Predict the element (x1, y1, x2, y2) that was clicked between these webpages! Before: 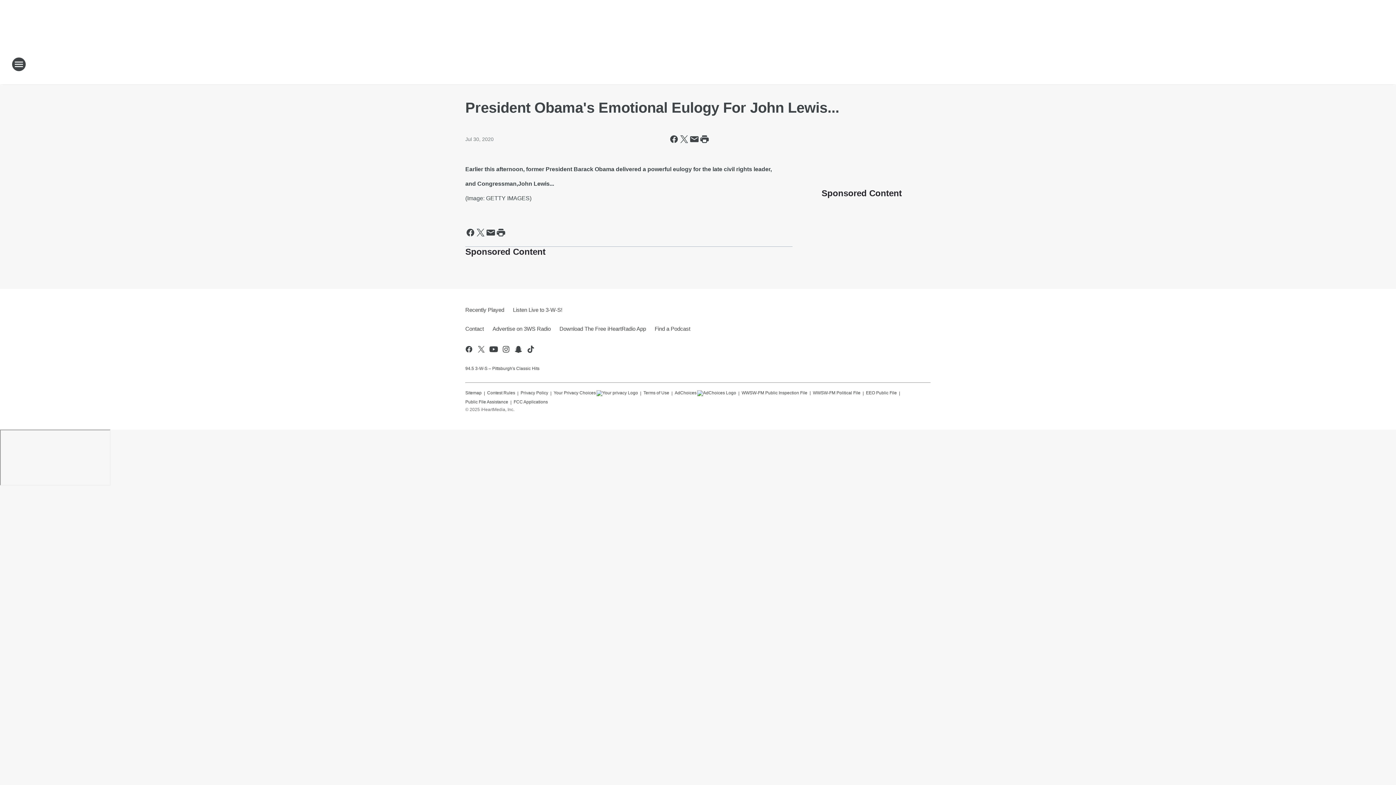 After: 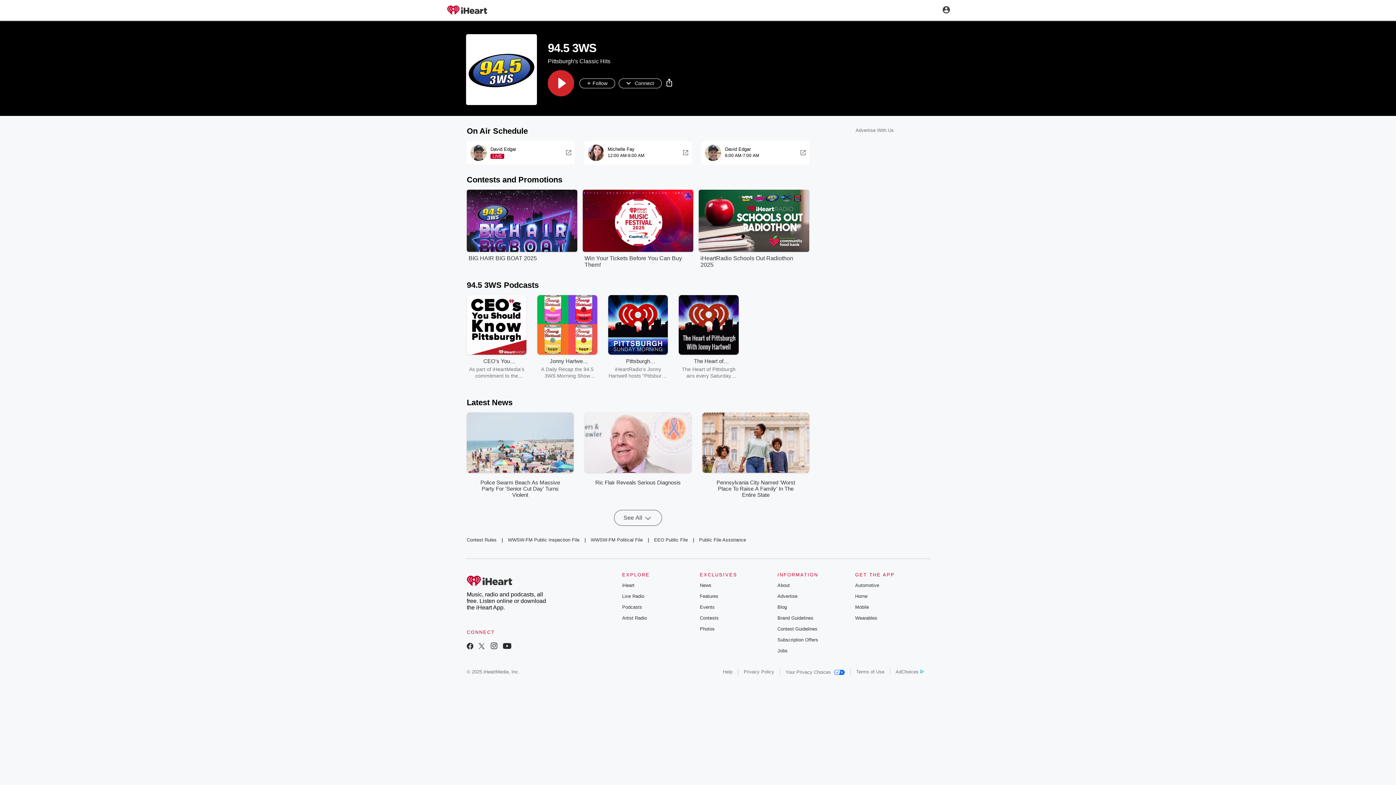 Action: label: Listen Live to 3-W-S! bbox: (508, 300, 562, 319)